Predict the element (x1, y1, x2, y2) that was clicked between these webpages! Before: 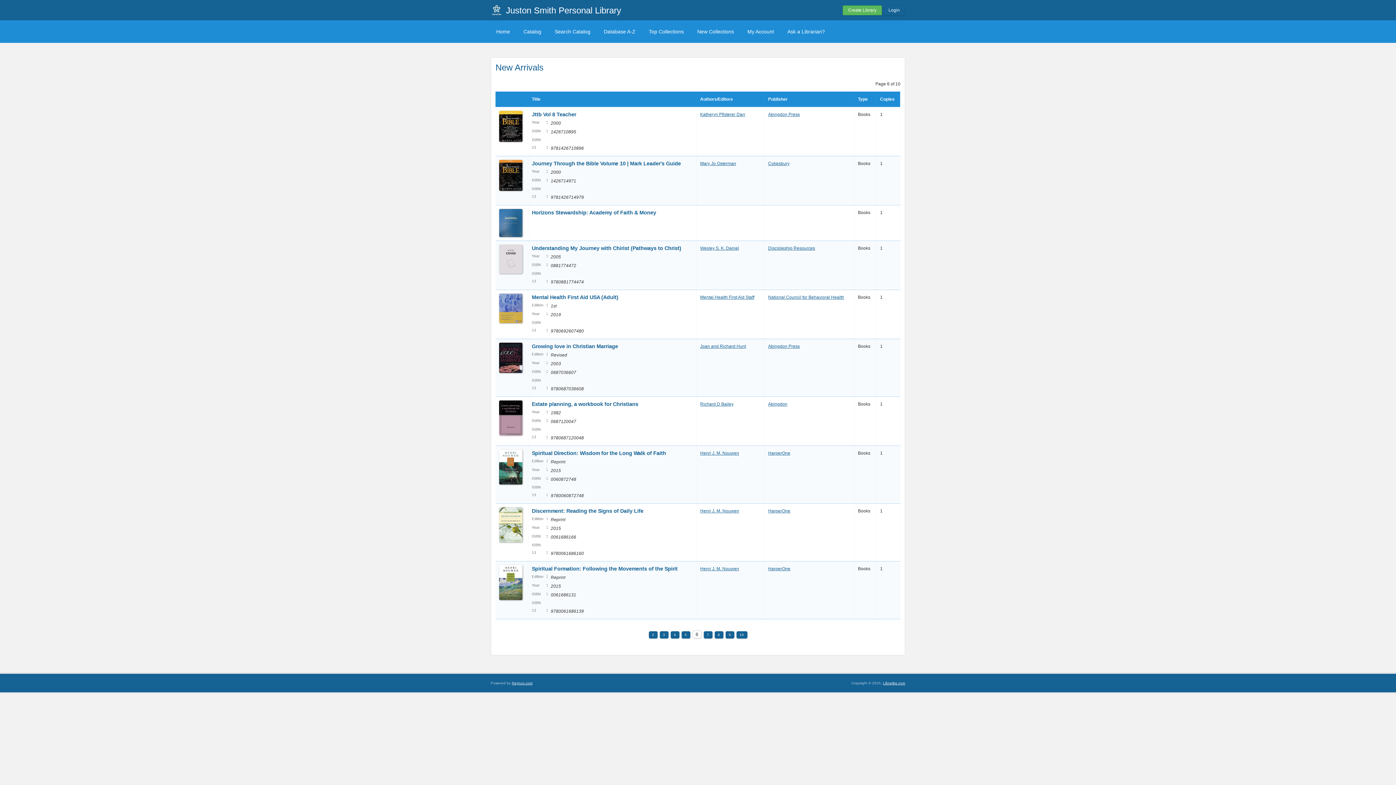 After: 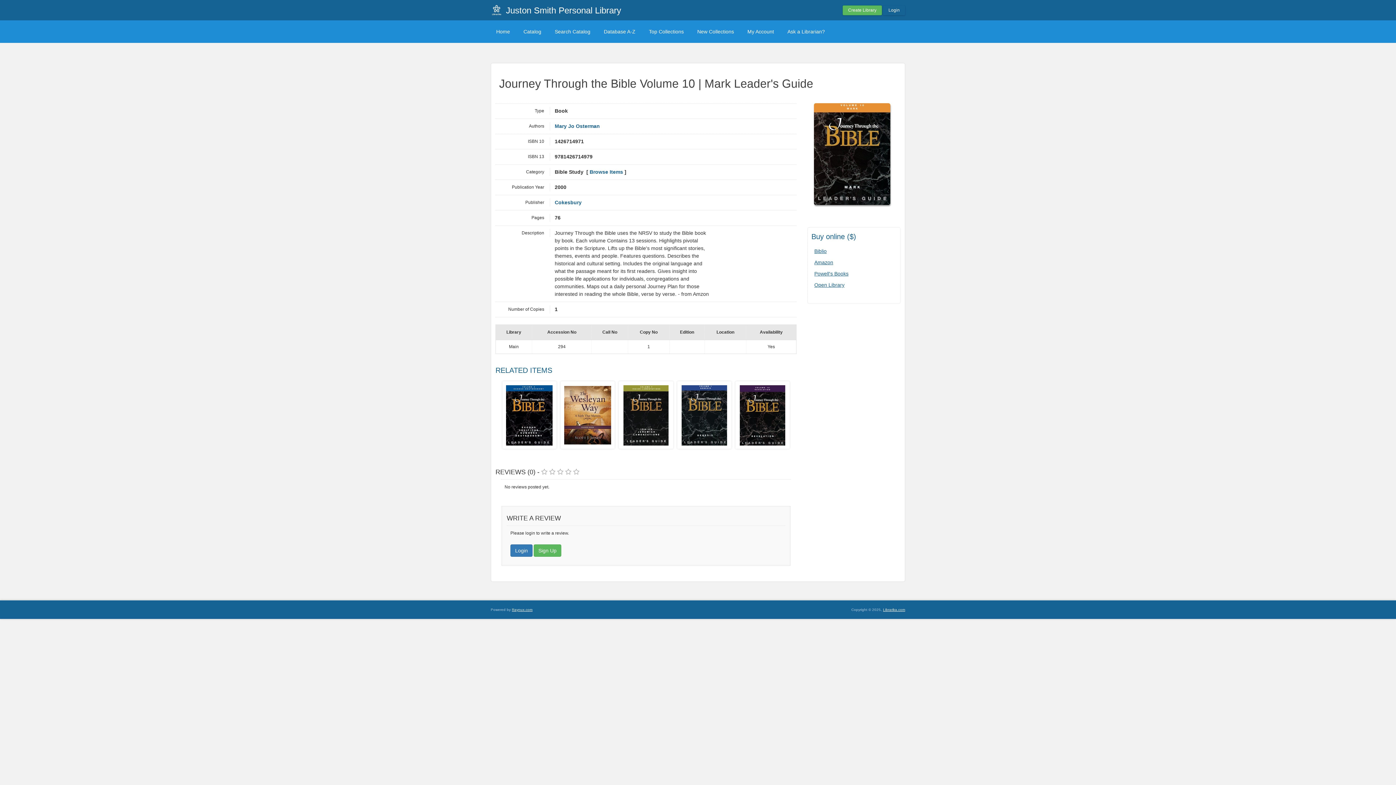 Action: bbox: (532, 160, 681, 166) label: Journey Through the Bible Volume 10 | Mark Leader's Guide